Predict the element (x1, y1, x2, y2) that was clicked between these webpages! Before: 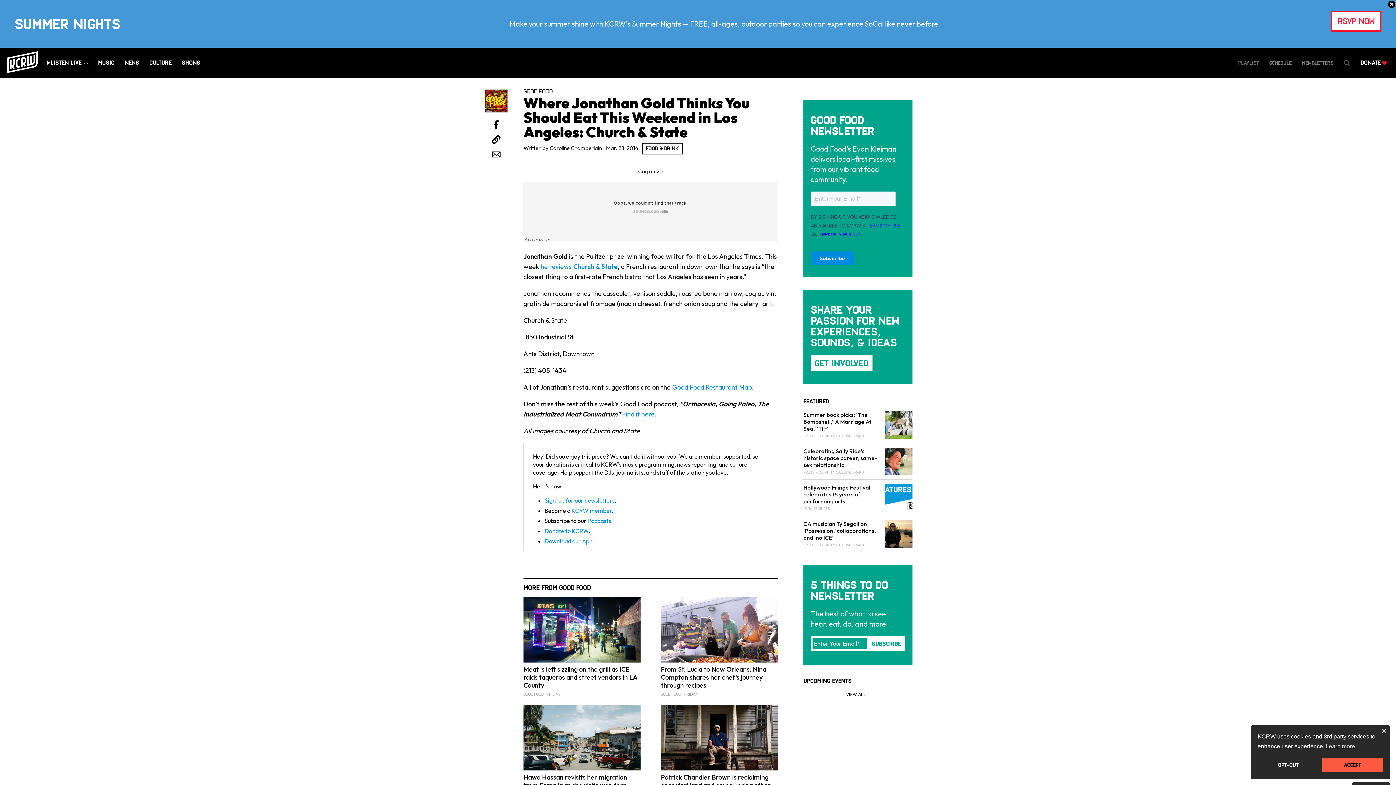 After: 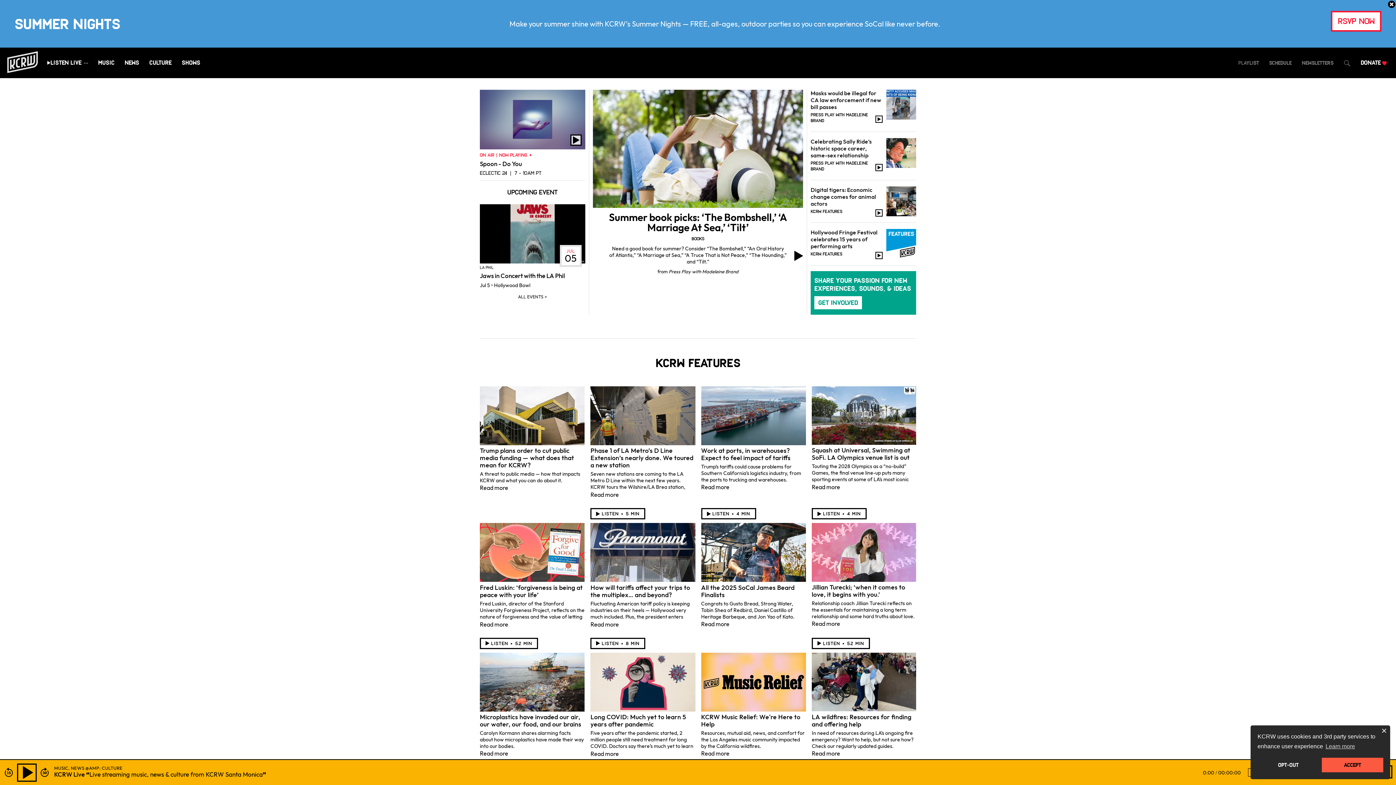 Action: bbox: (7, 58, 37, 65)